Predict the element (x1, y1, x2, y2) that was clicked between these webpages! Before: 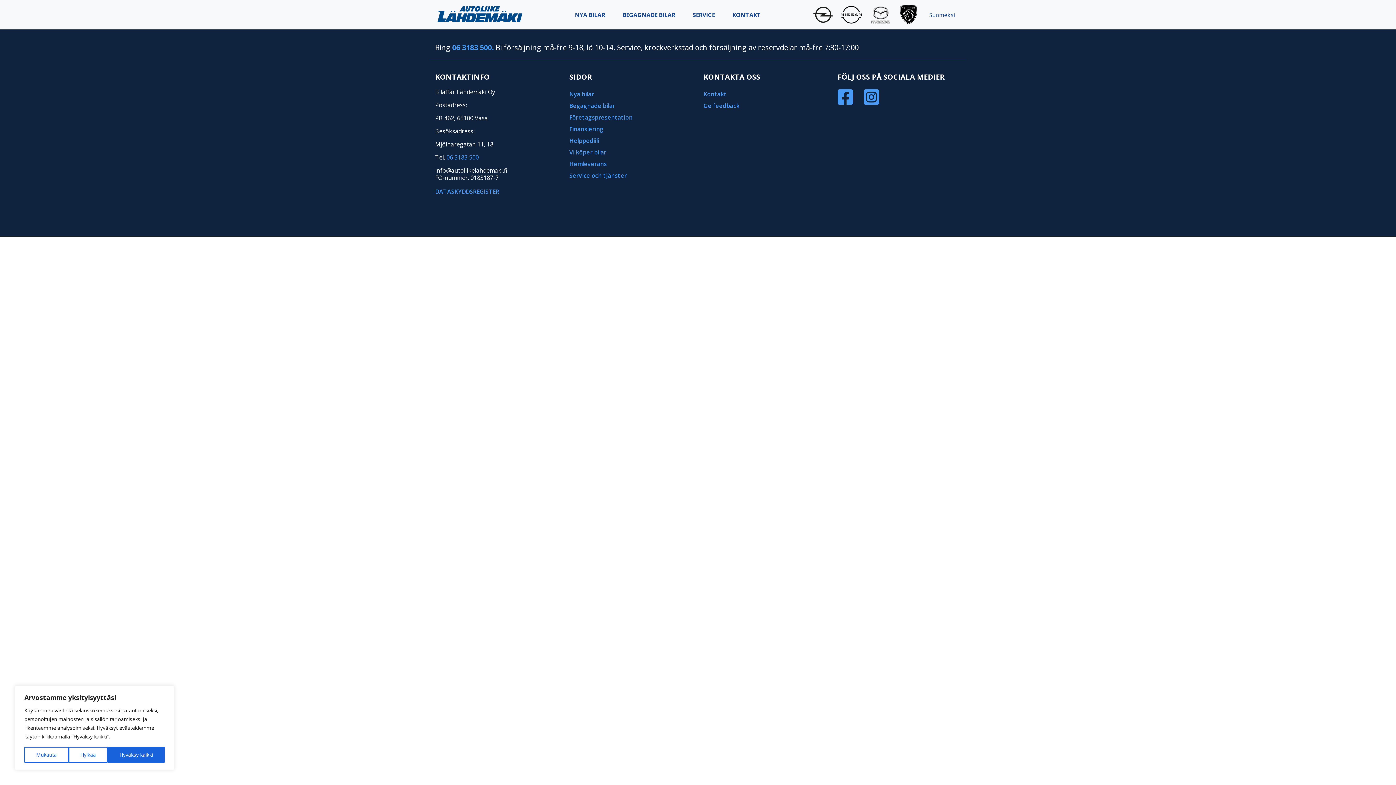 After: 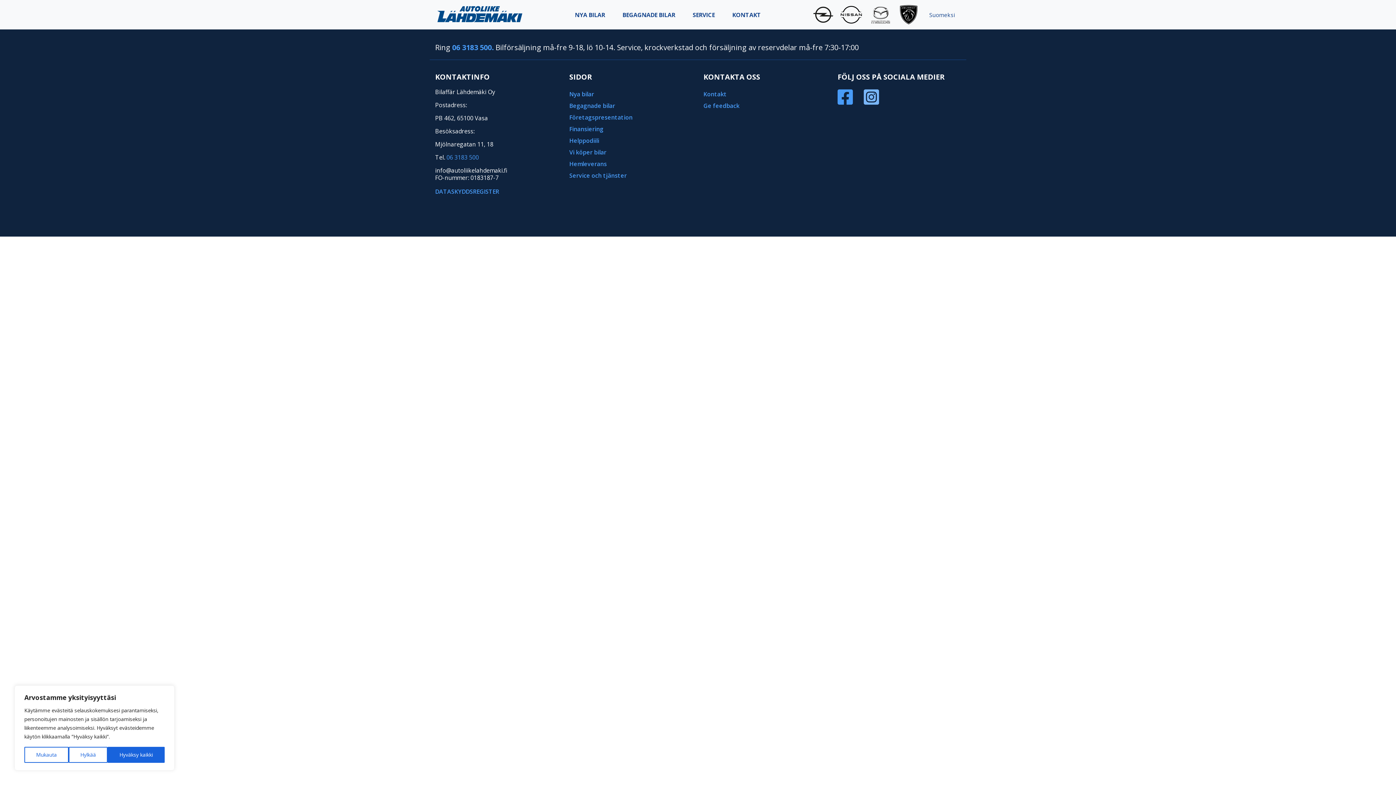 Action: label: Instagram bbox: (864, 97, 879, 105)